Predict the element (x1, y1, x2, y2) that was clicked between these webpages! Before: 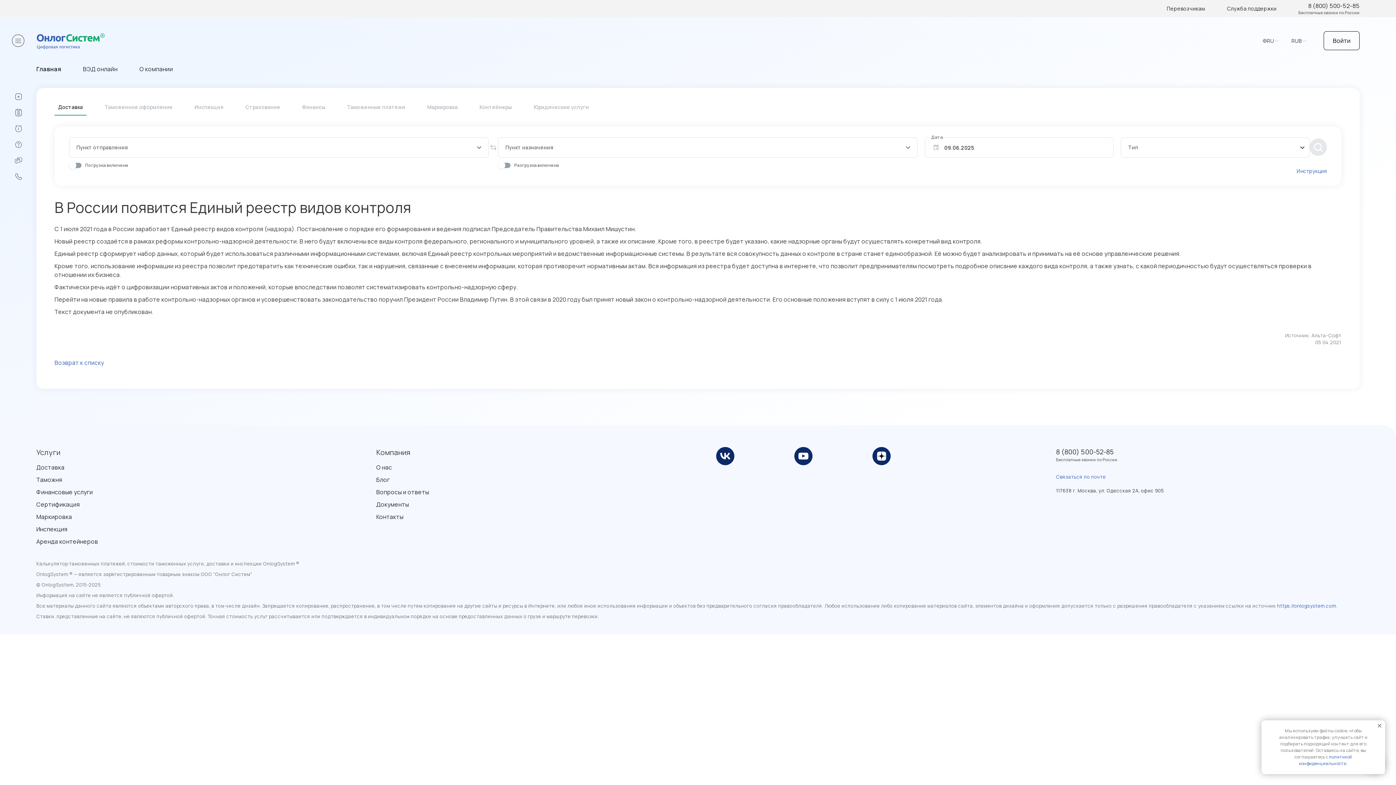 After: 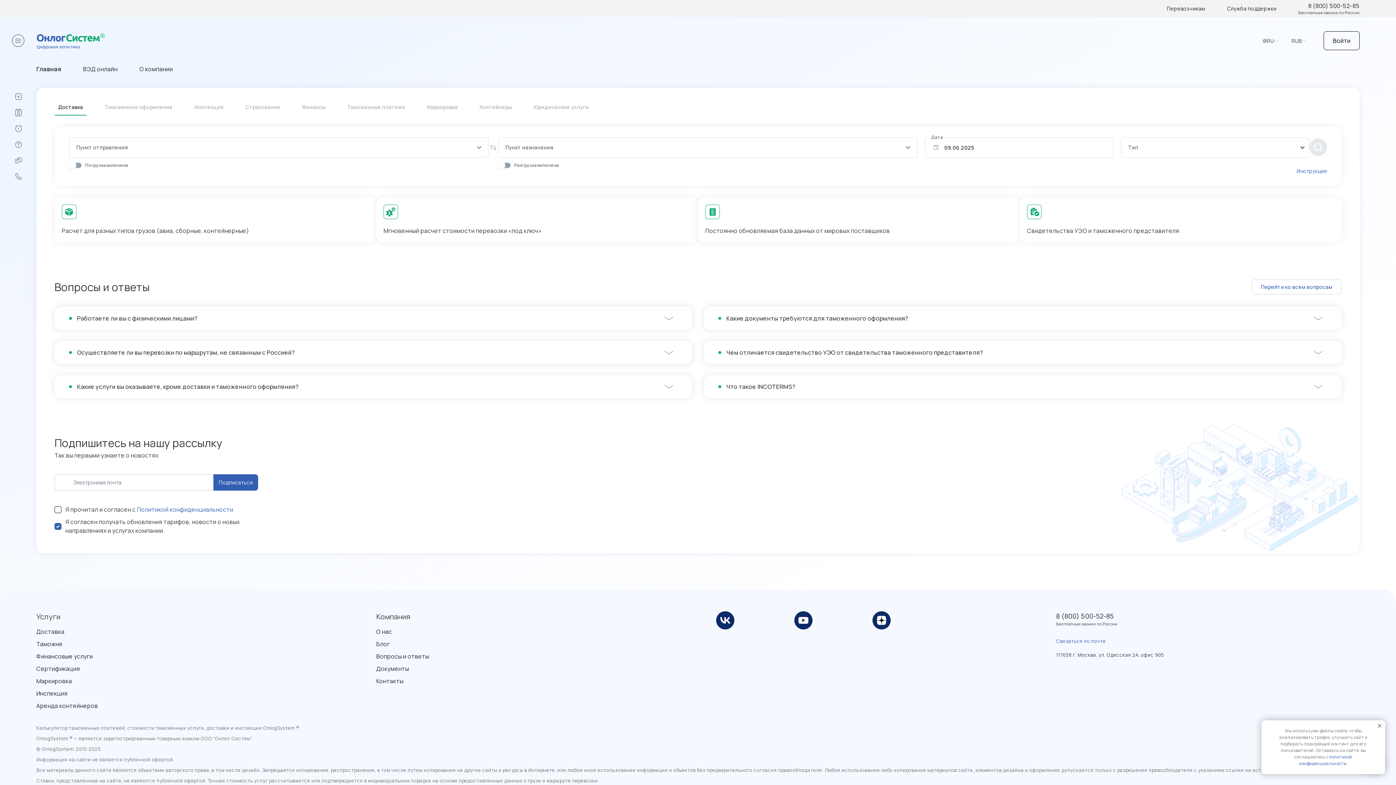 Action: label: Главная bbox: (36, 65, 61, 73)